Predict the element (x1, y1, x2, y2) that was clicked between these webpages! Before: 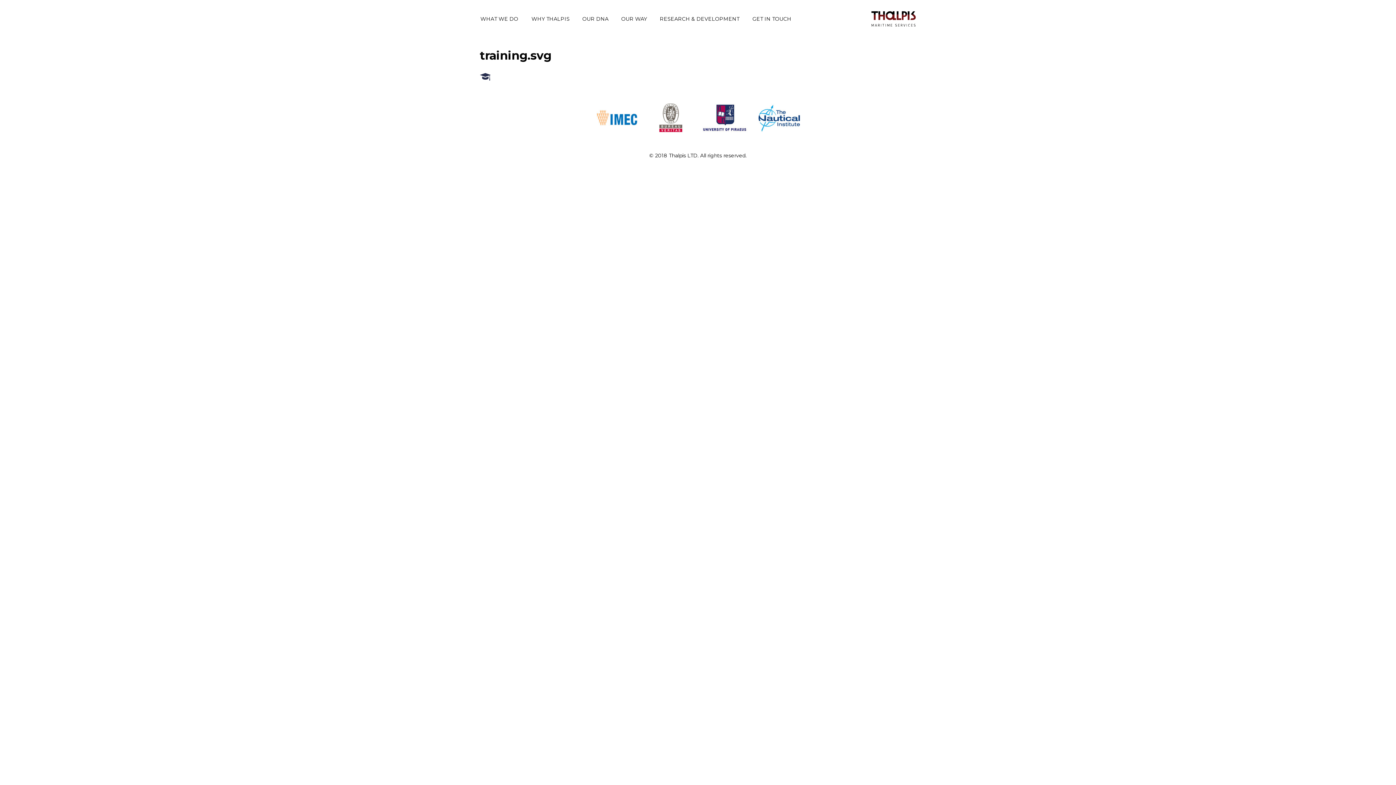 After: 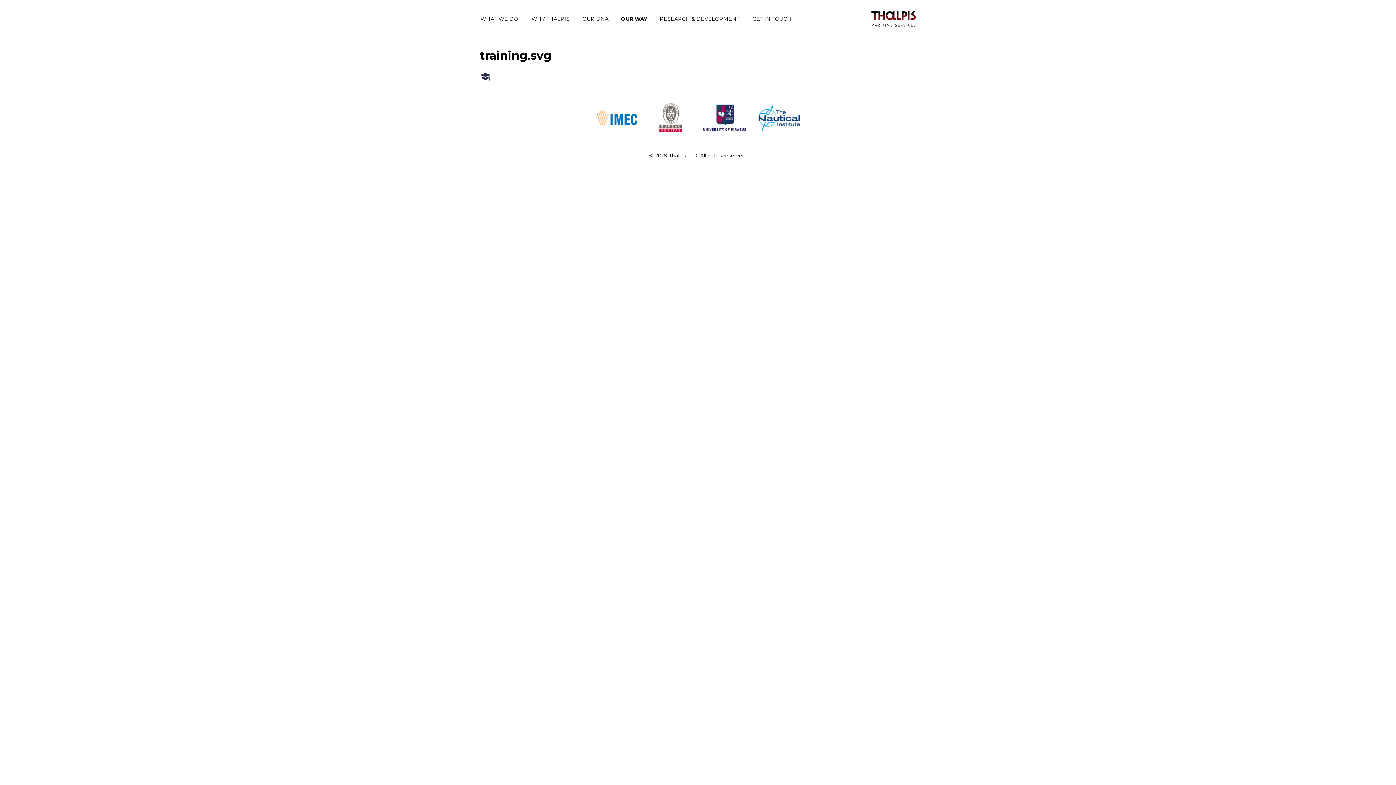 Action: label: OUR WAY bbox: (621, 14, 647, 23)